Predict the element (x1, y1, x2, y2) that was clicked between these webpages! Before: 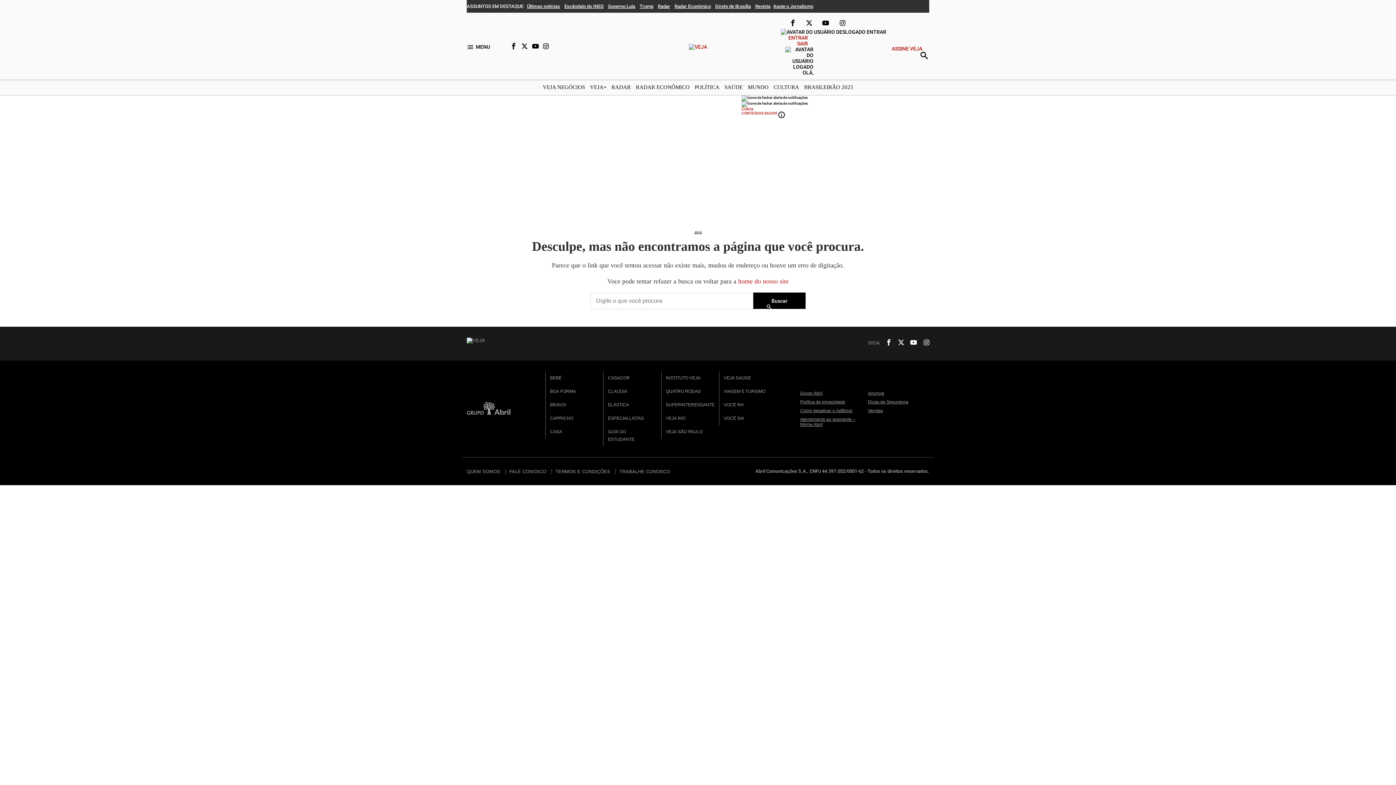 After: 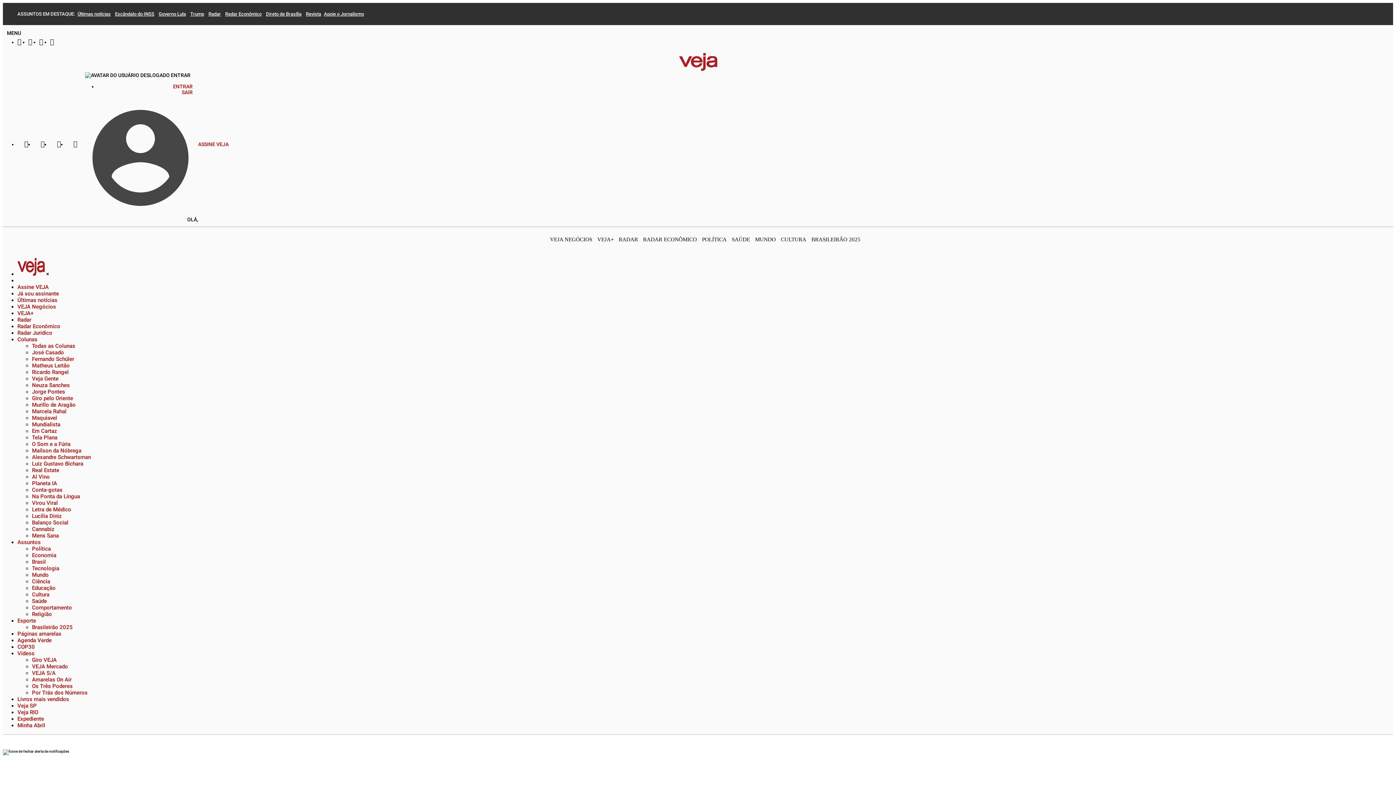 Action: bbox: (738, 277, 788, 284) label: home do nosso site